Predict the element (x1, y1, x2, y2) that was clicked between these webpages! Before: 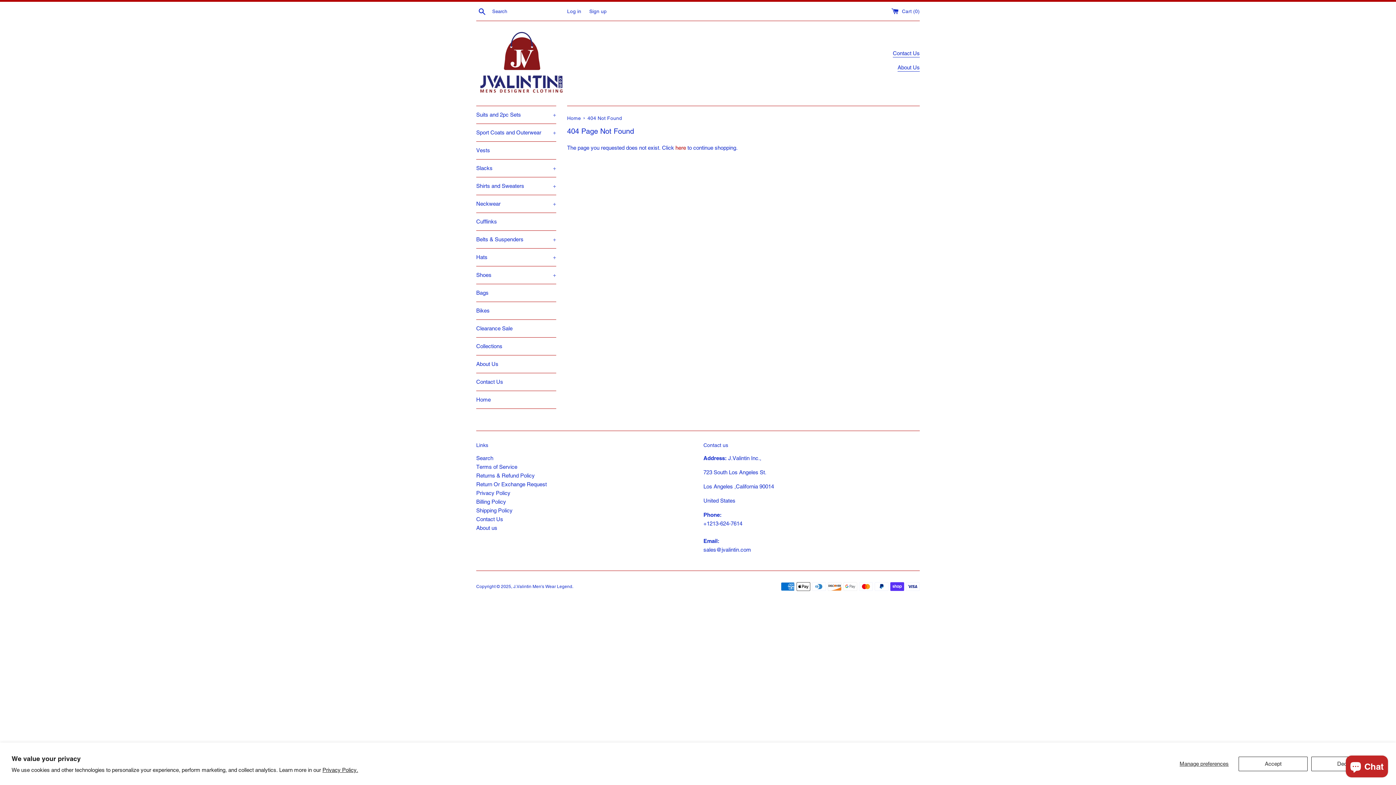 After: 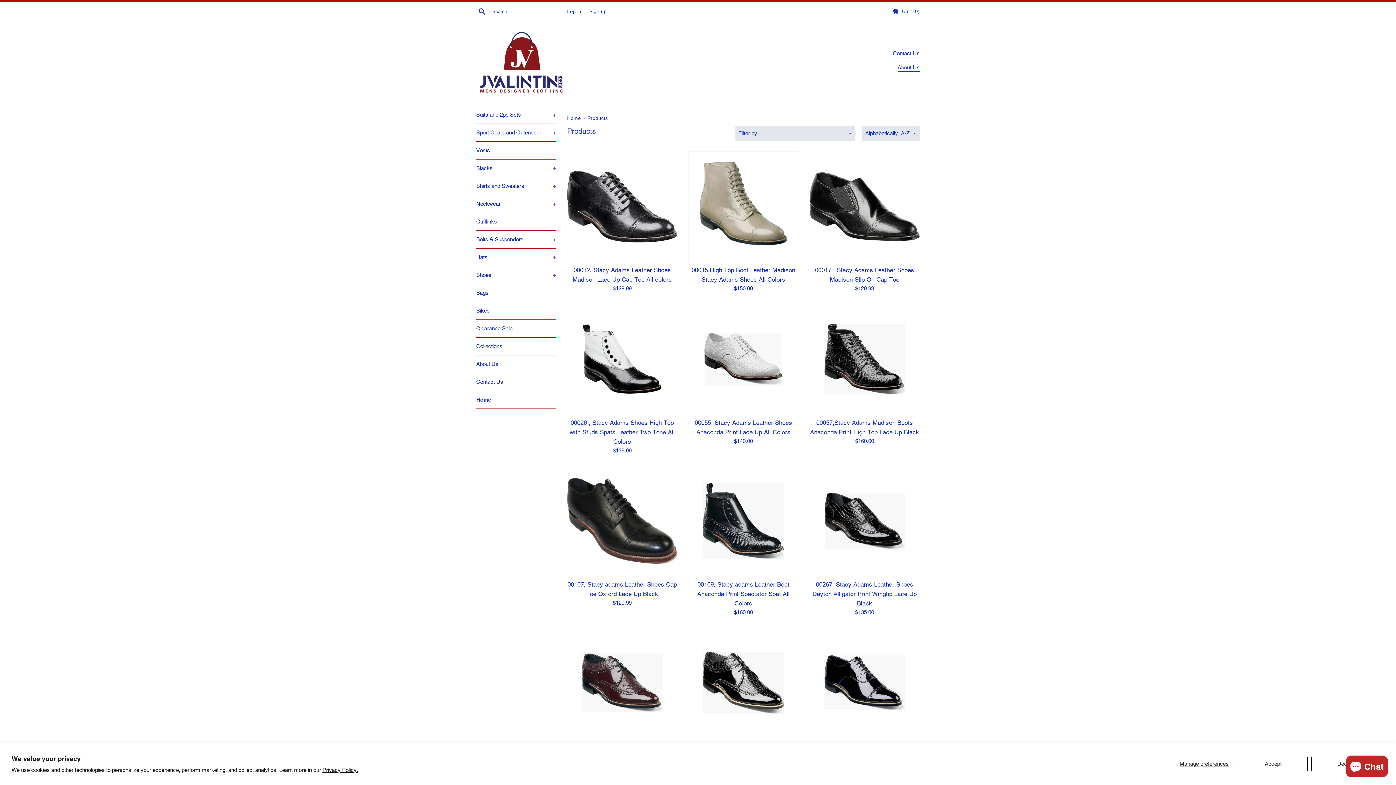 Action: bbox: (476, 391, 556, 408) label: Home